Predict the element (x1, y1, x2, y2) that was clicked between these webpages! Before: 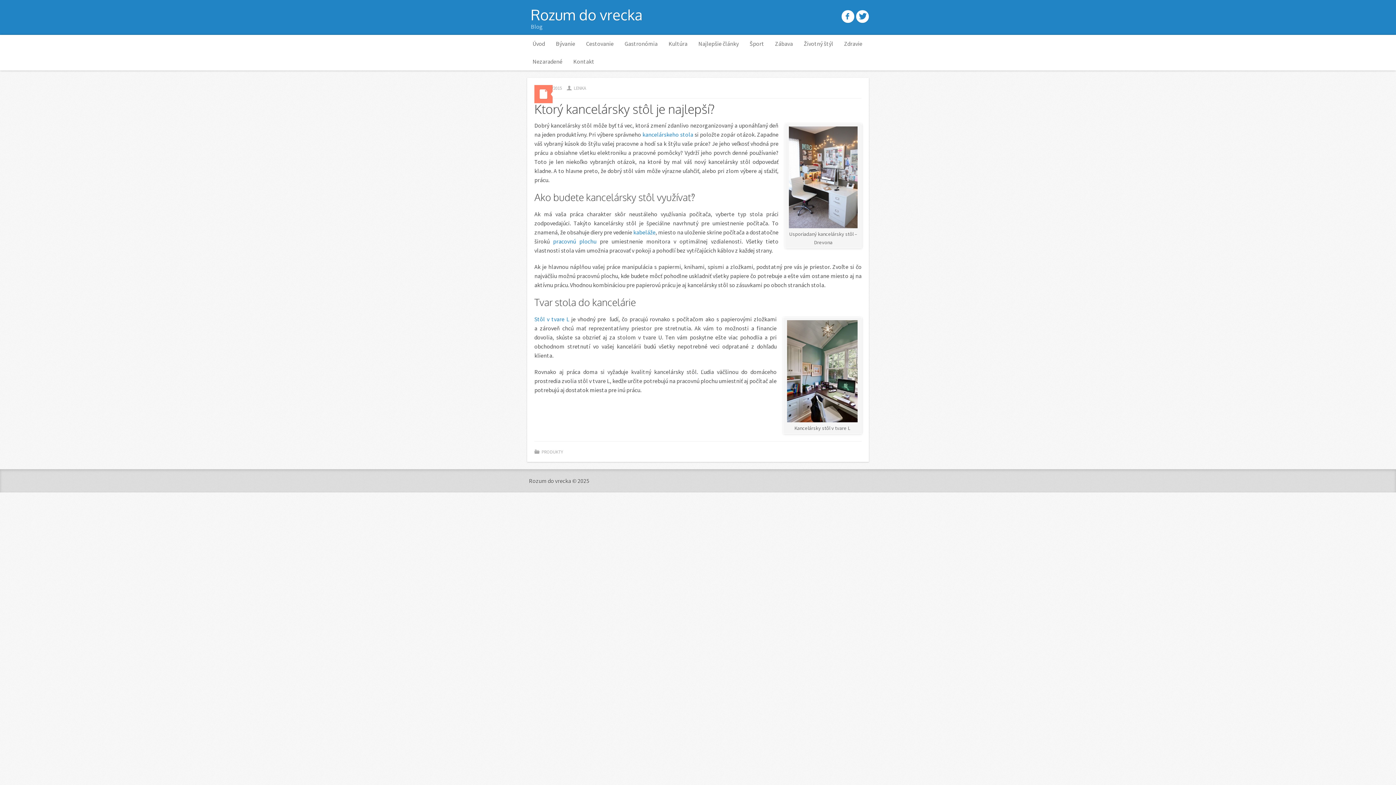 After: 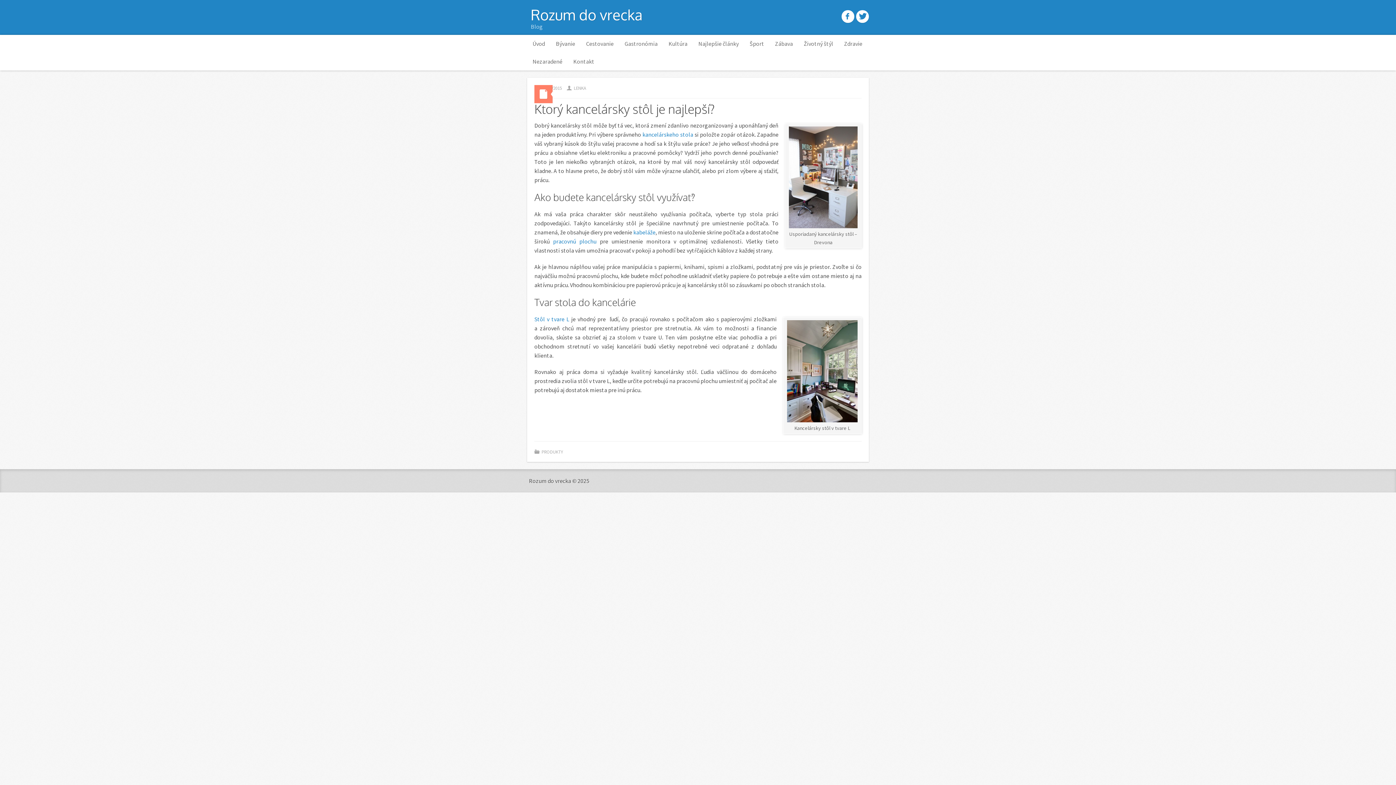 Action: bbox: (786, 222, 860, 229)